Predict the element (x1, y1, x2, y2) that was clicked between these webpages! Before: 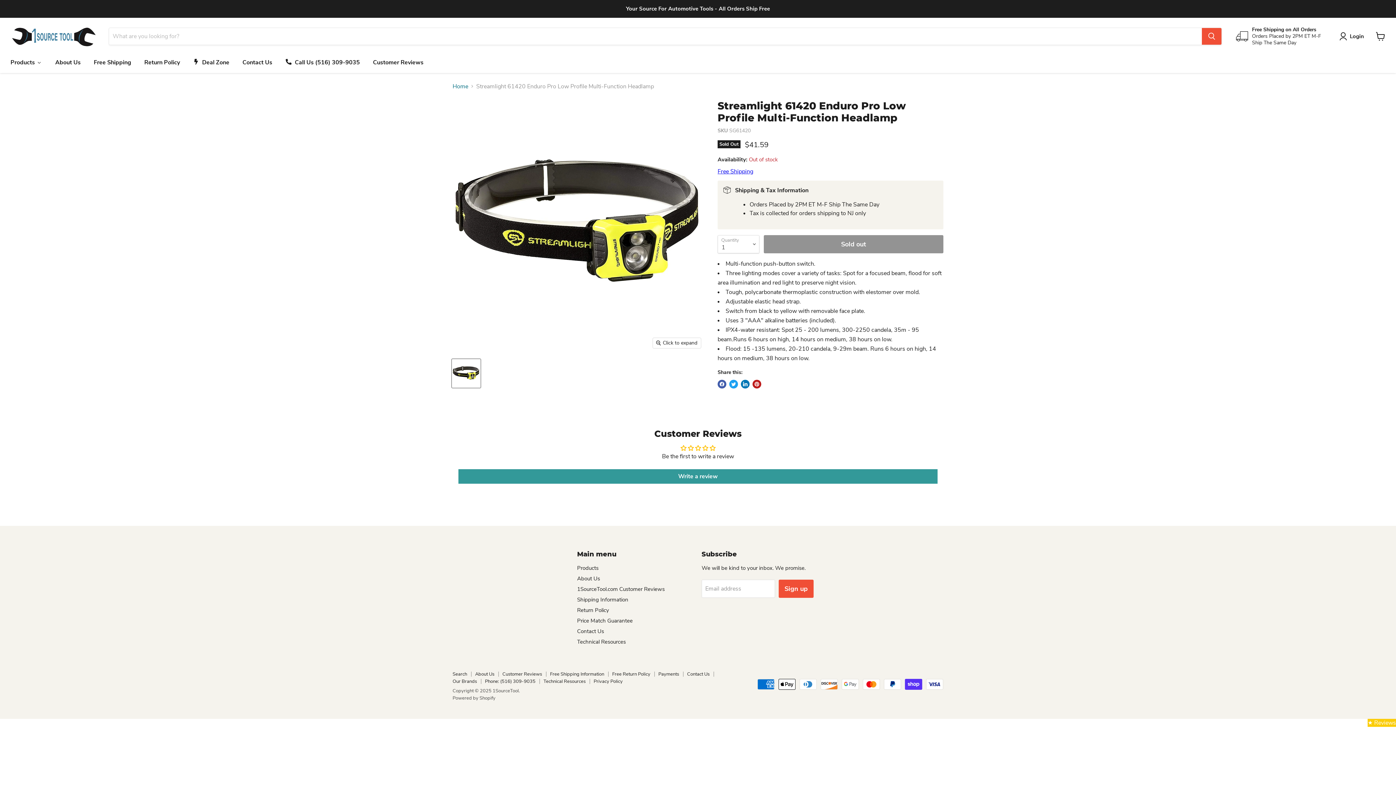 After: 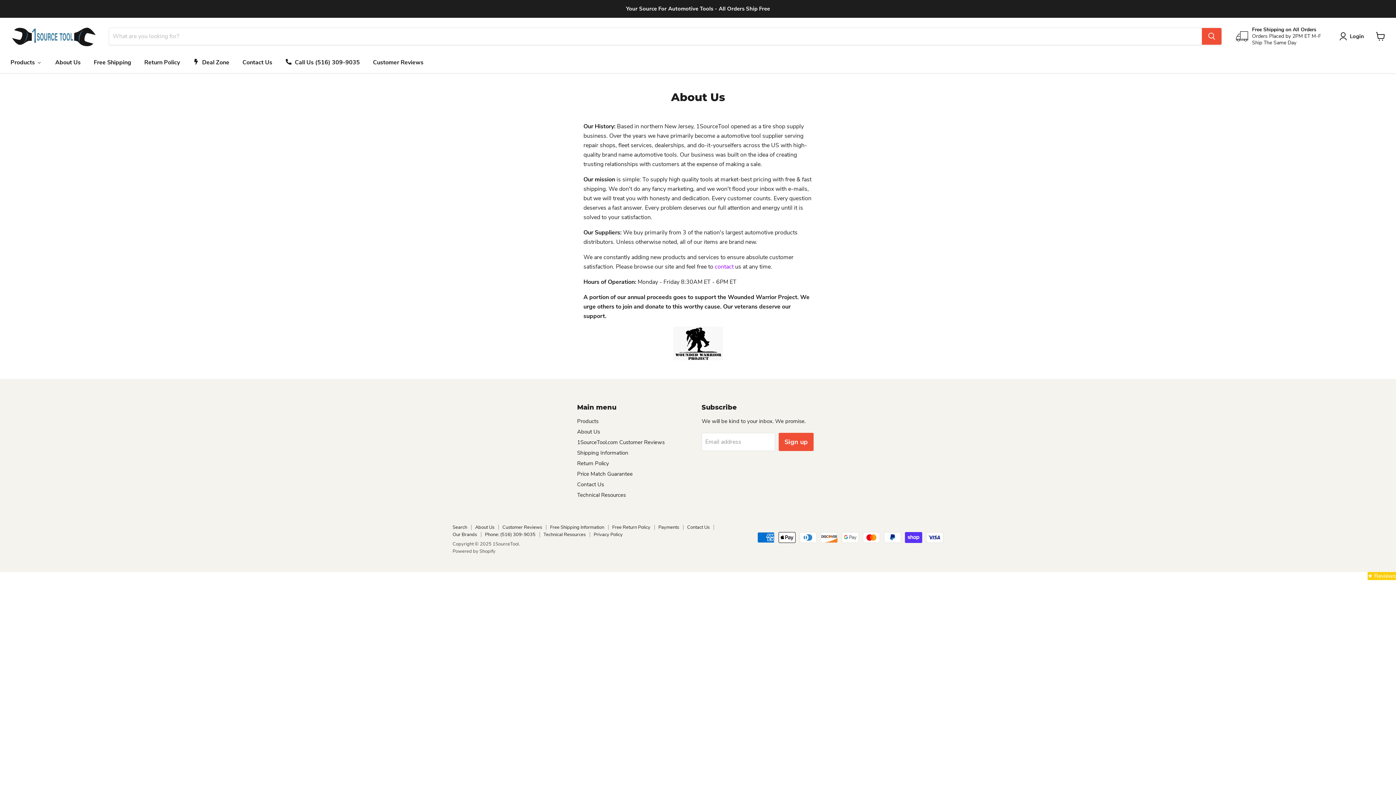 Action: bbox: (48, 54, 86, 70) label: About Us